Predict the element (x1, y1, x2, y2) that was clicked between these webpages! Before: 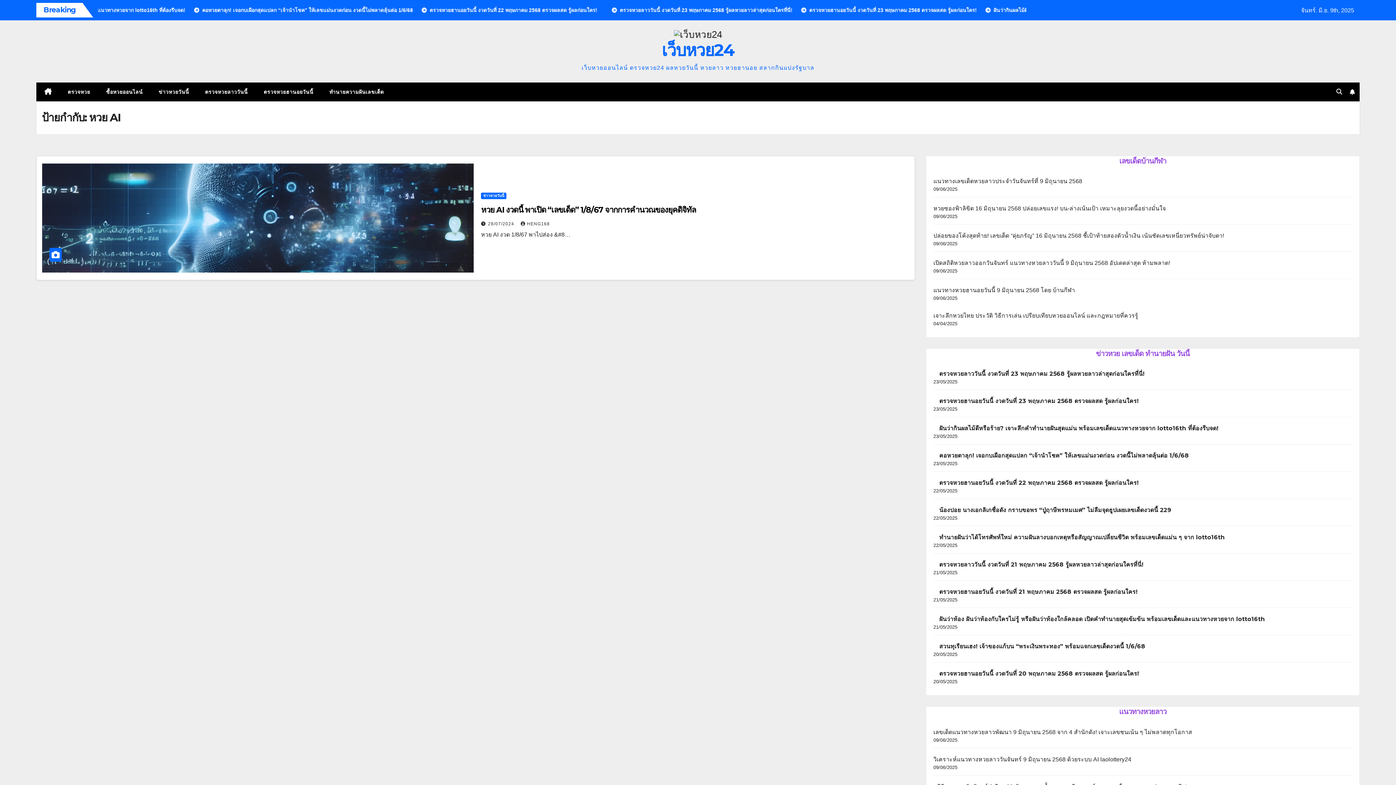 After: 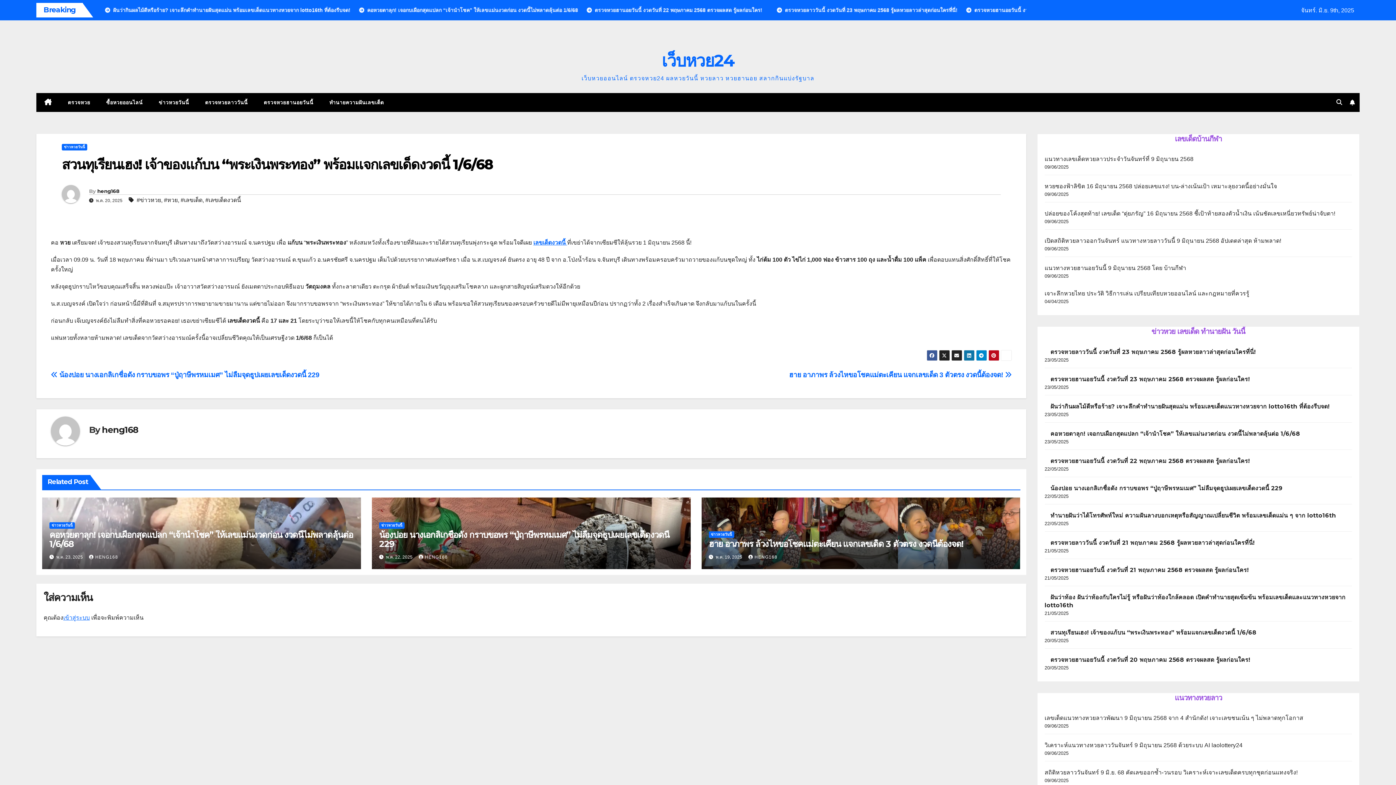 Action: label: สวนทุเรียนเฮง! เจ้าของแก้บน “พระเงินพระทอง” พร้อมแจกเลขเด็ดงวดนี้ 1/6/68 bbox: (939, 643, 1145, 650)